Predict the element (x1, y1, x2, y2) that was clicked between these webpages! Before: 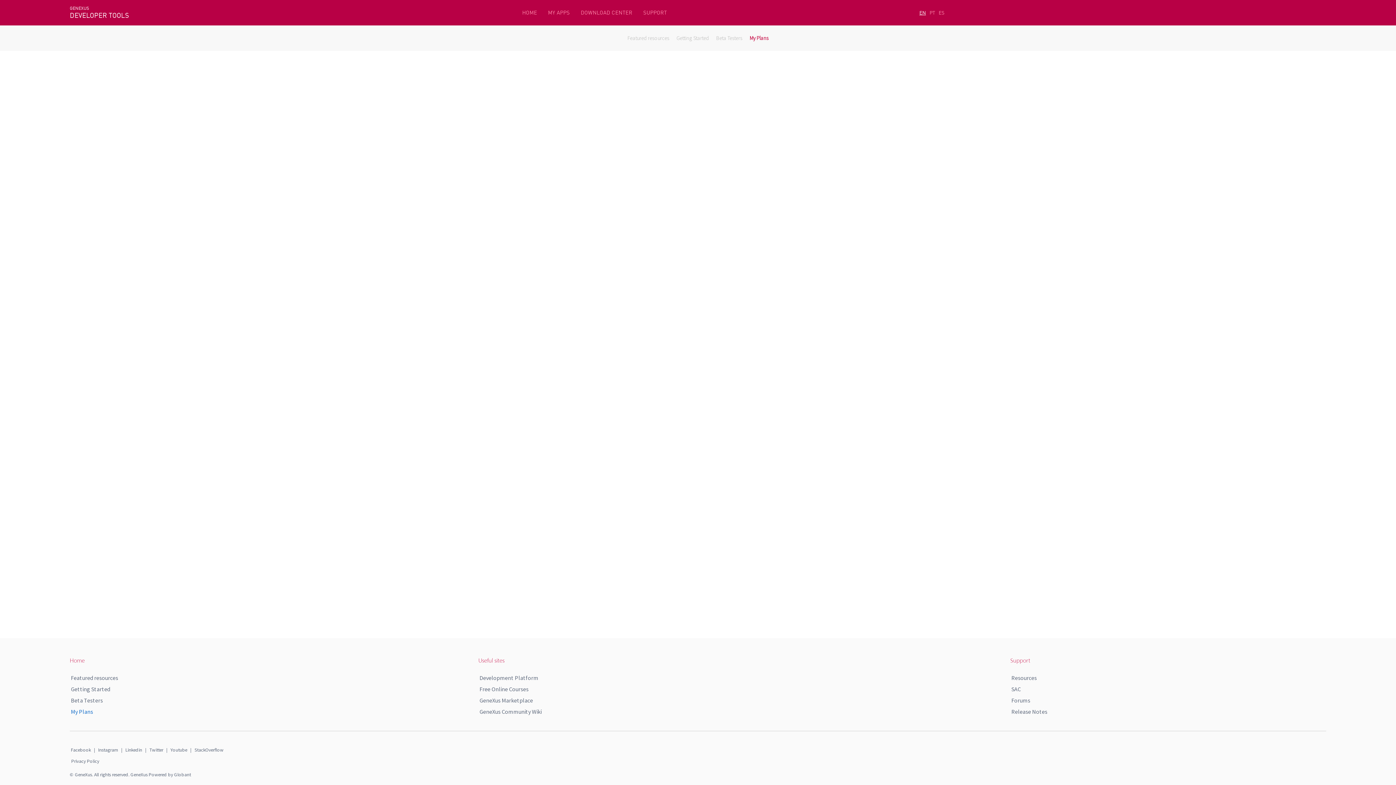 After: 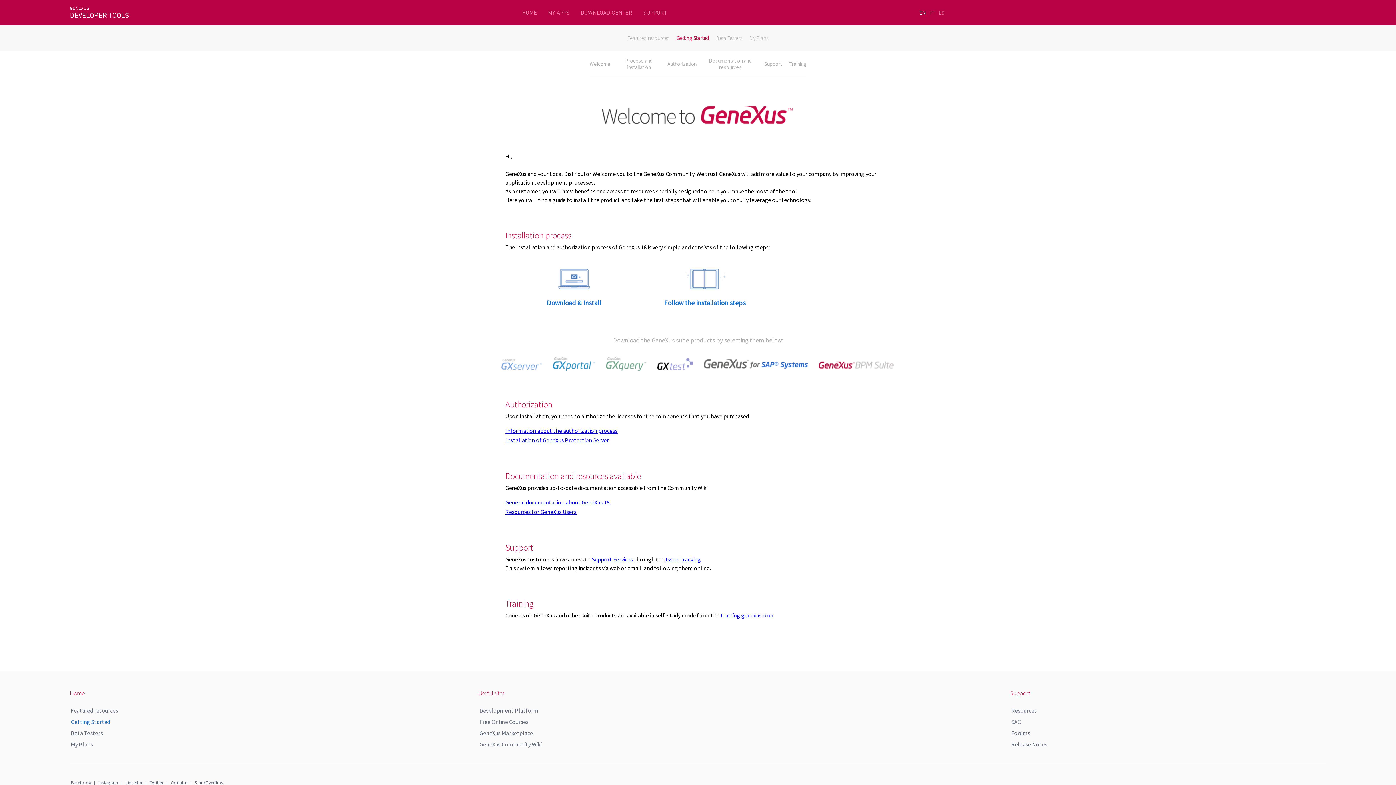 Action: label: Getting Started bbox: (676, 34, 709, 41)